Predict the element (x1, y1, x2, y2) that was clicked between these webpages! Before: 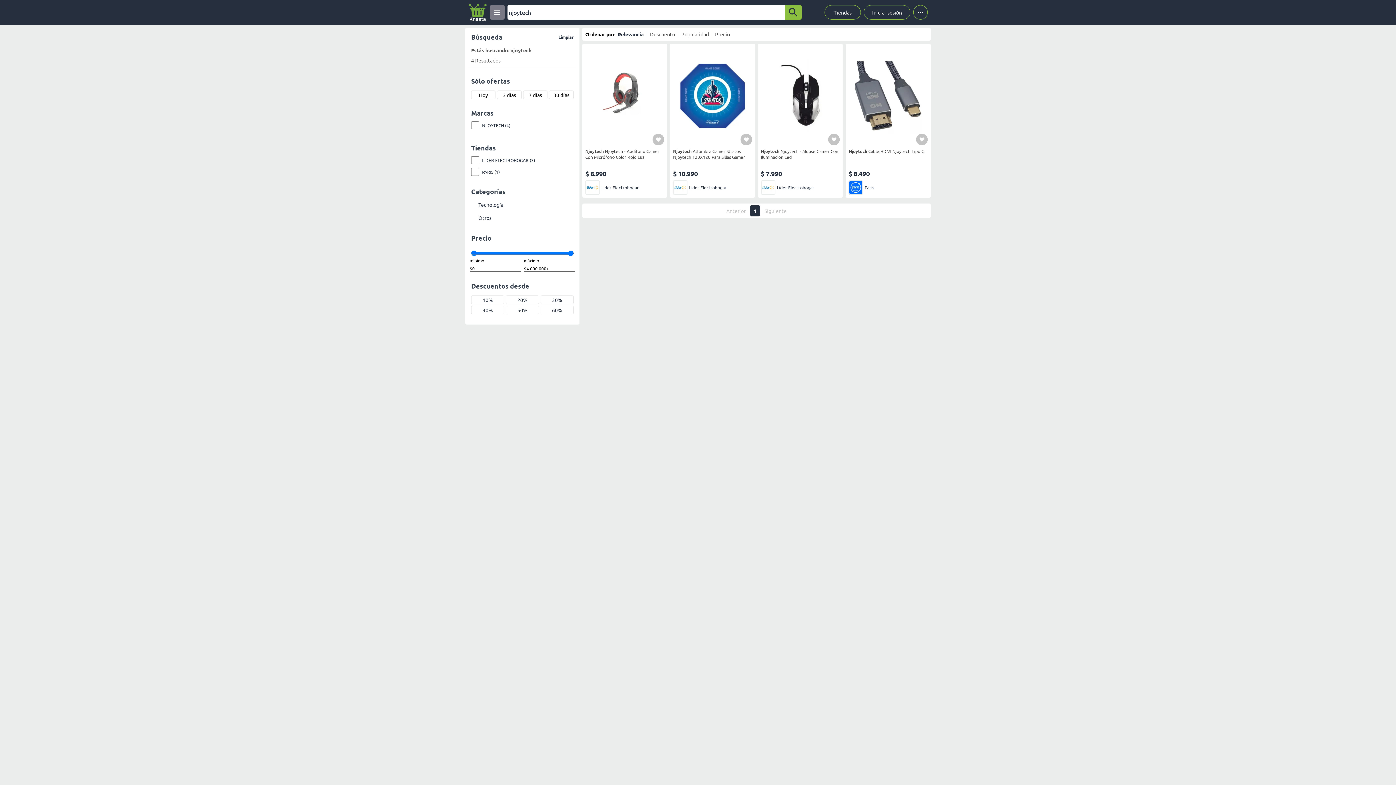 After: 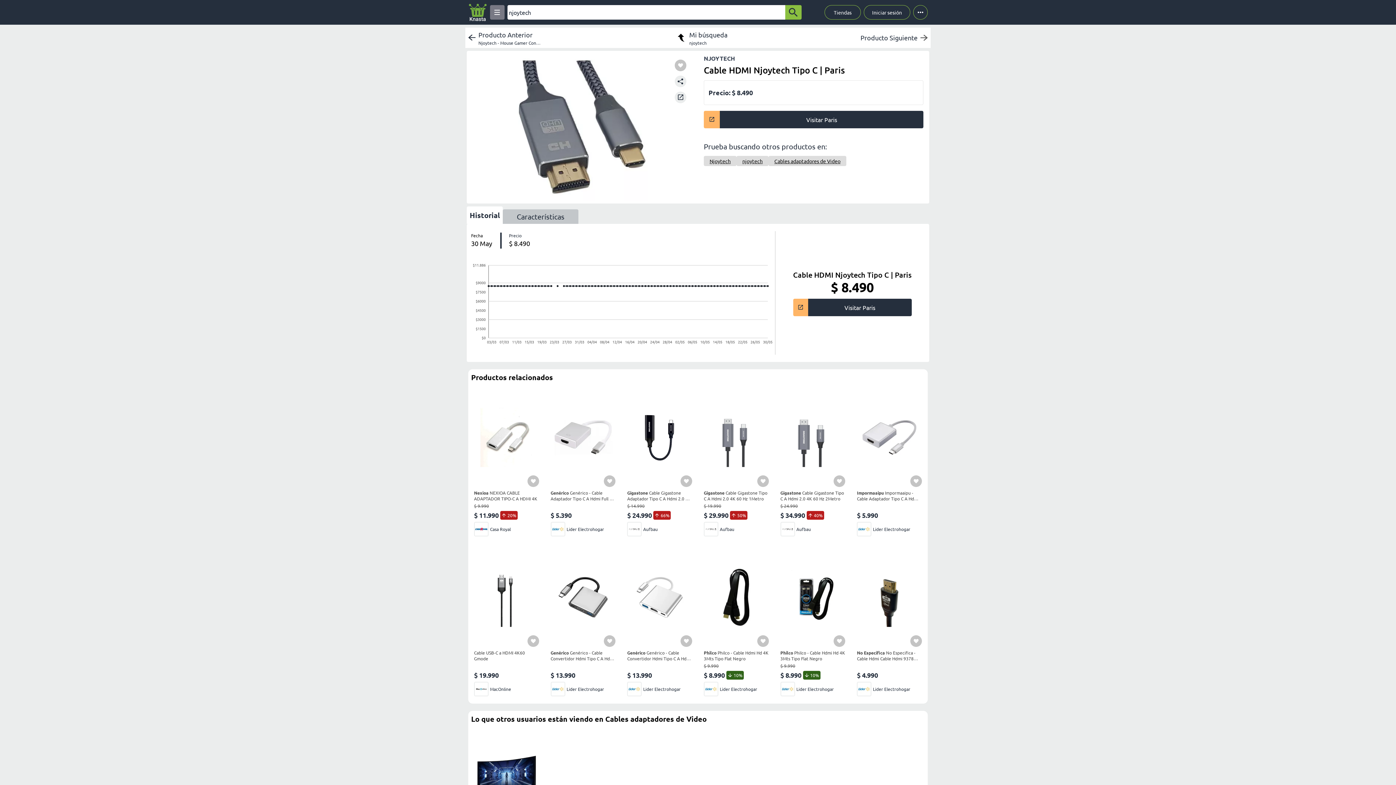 Action: label: Njoytech Cable HDMI Njoytech Tipo C
$ 8.490
Paris bbox: (848, 46, 927, 194)